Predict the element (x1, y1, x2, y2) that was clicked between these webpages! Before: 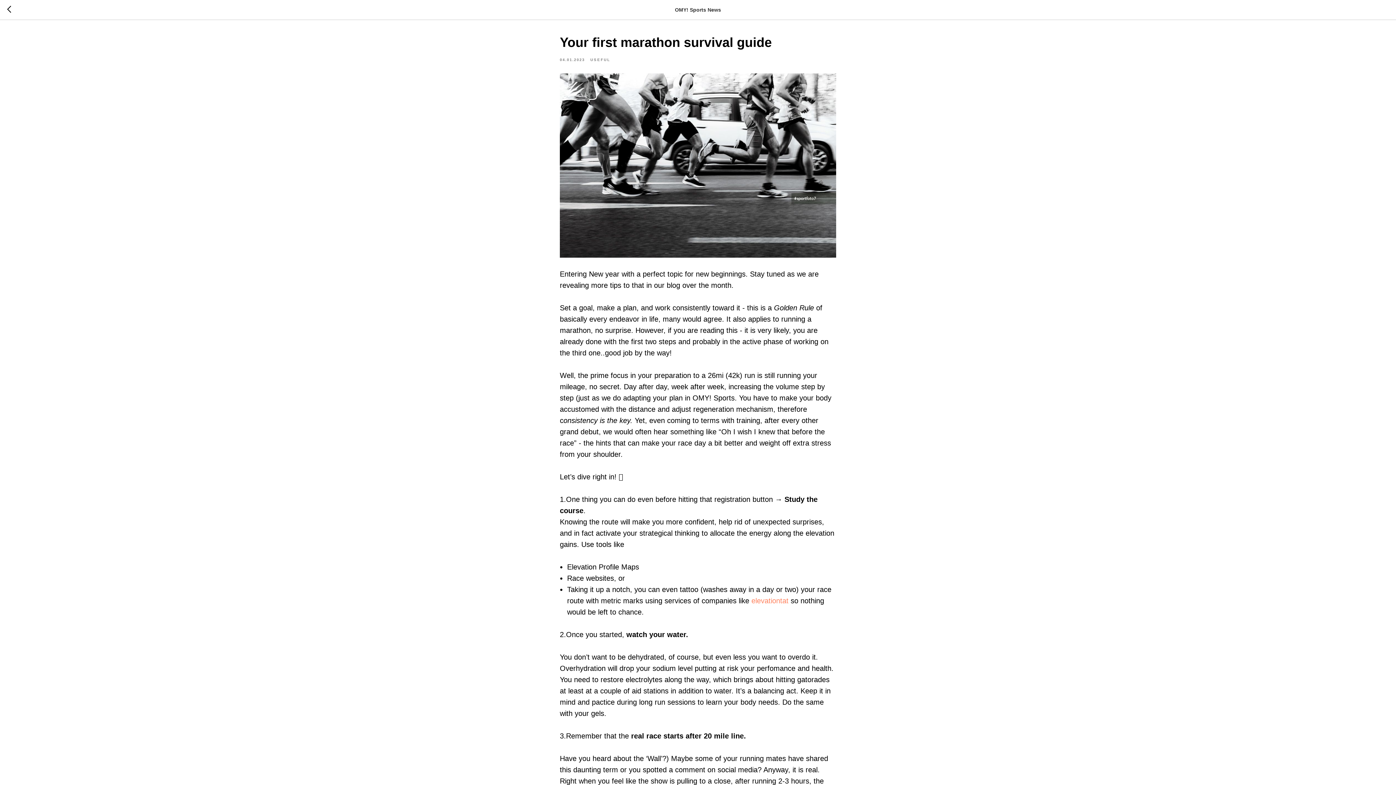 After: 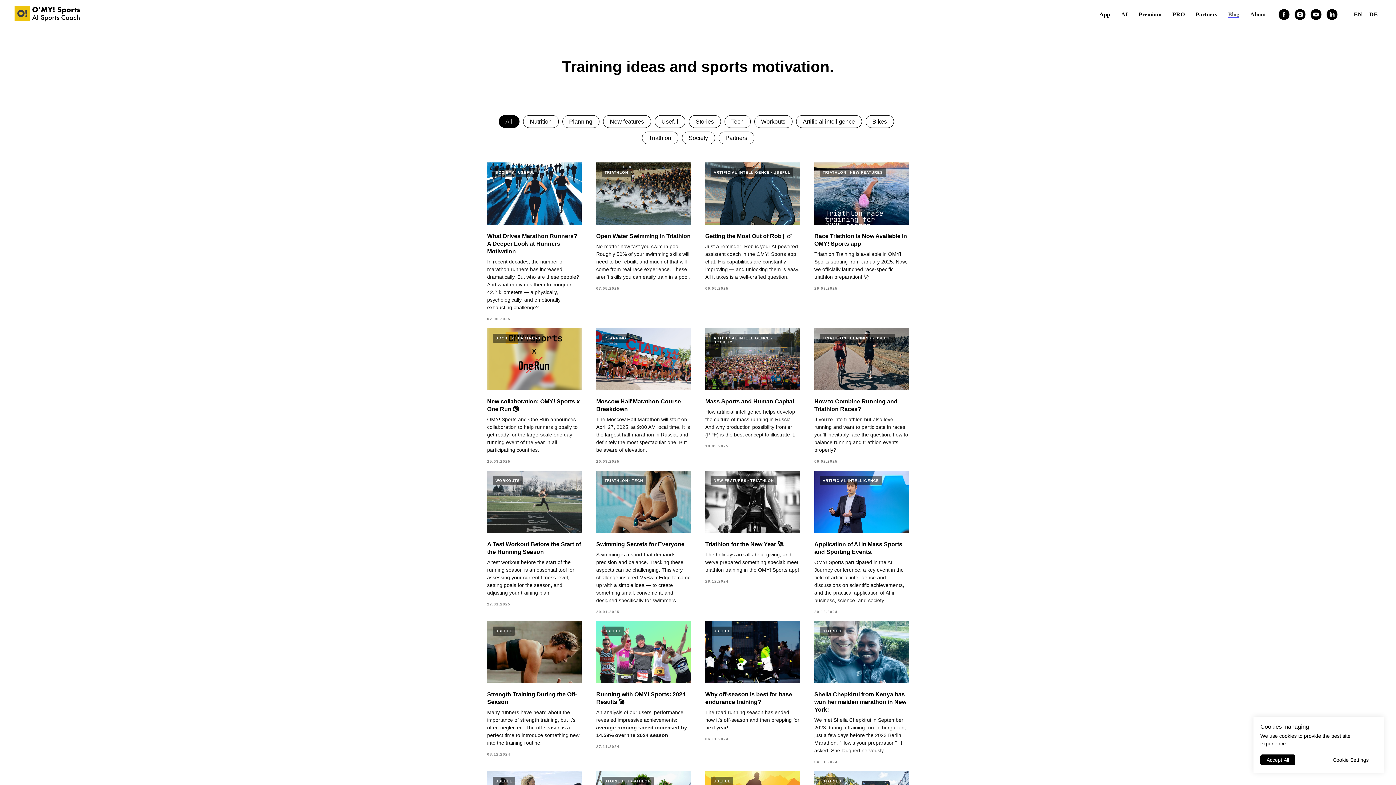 Action: bbox: (7, 5, 15, 14)